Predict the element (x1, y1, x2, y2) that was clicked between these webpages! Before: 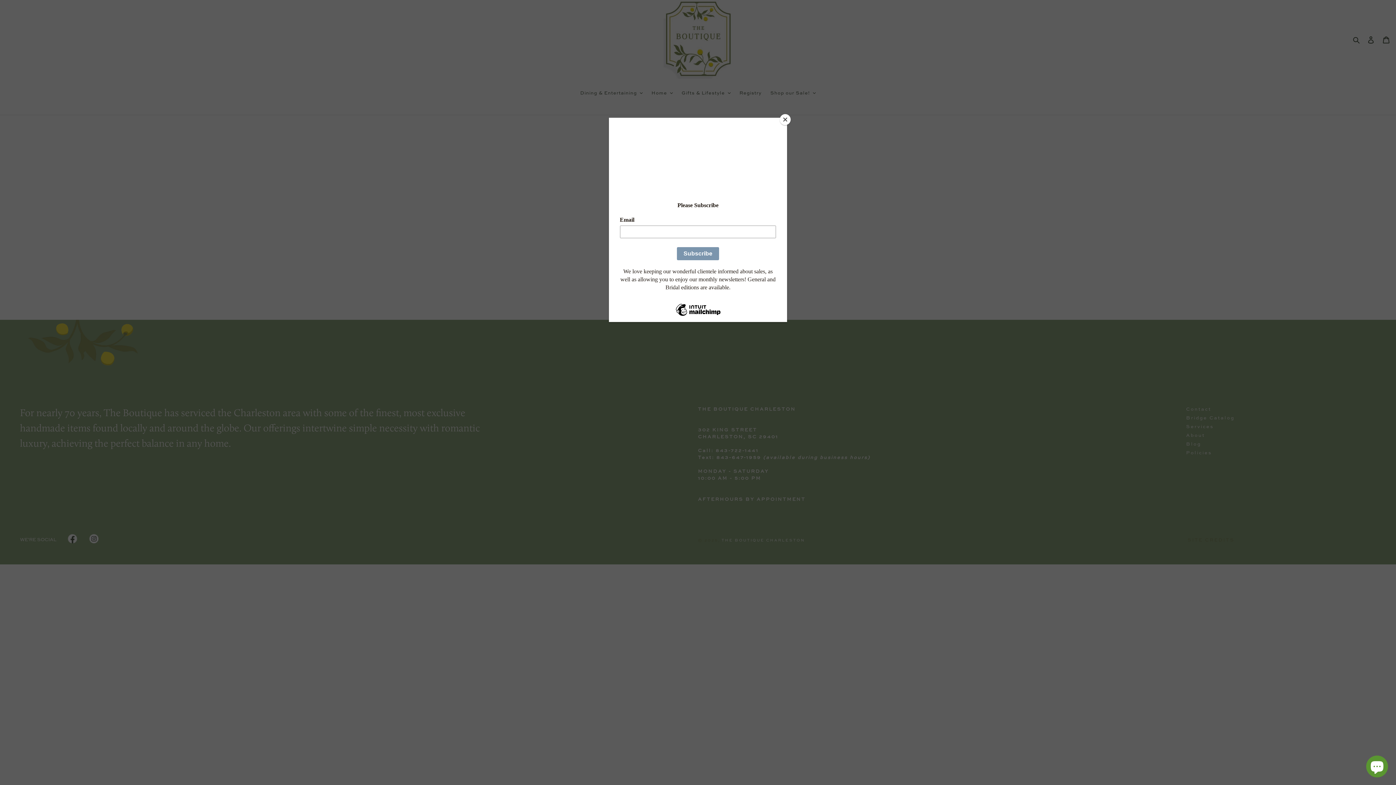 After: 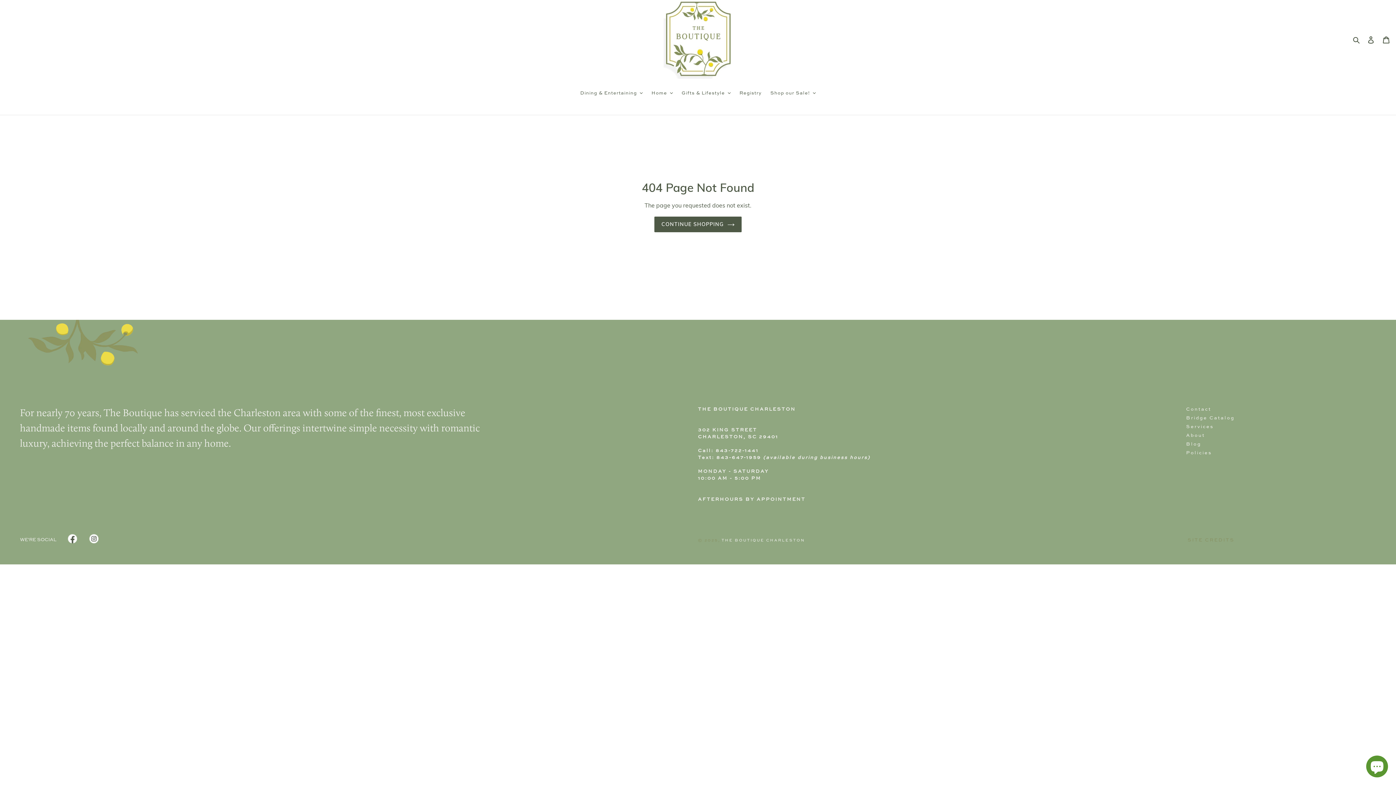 Action: label: Close bbox: (780, 114, 790, 125)